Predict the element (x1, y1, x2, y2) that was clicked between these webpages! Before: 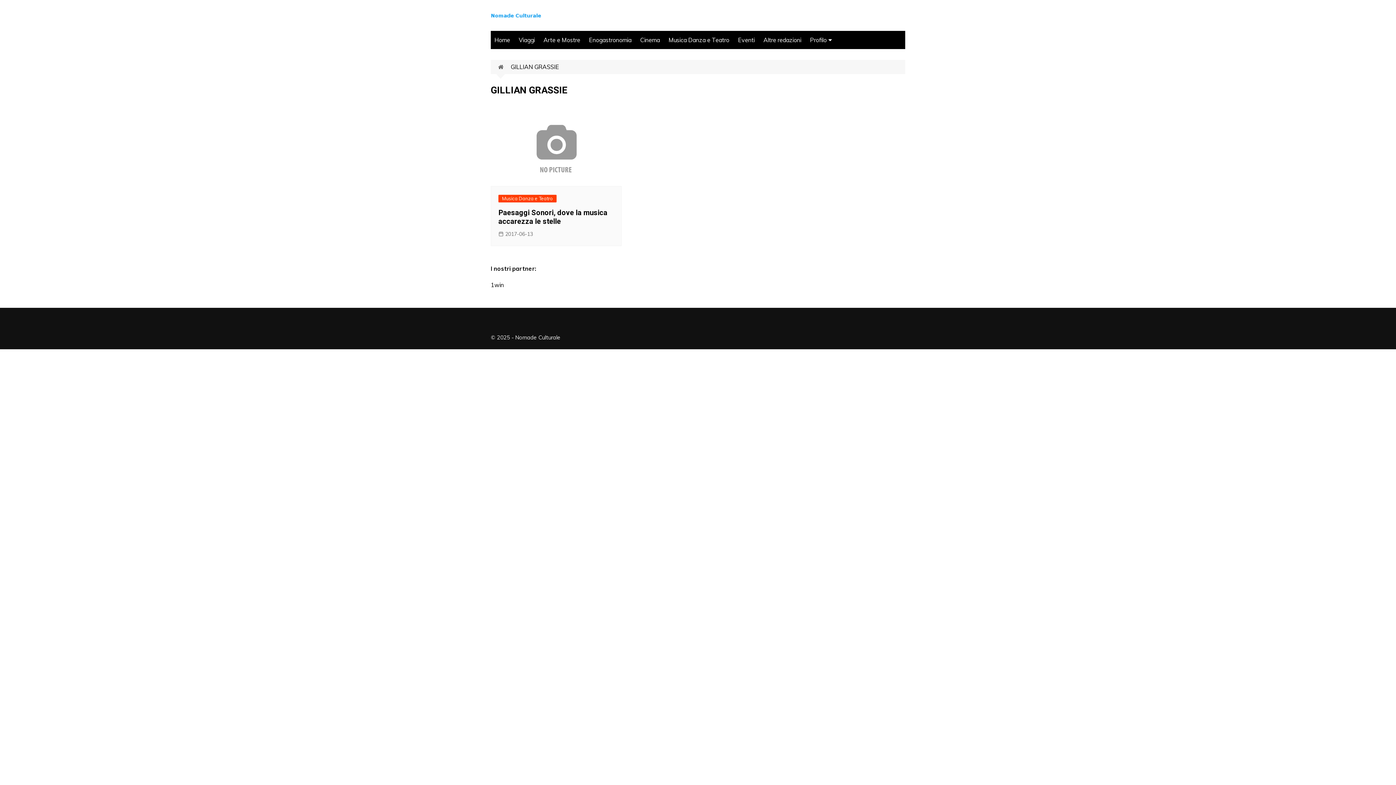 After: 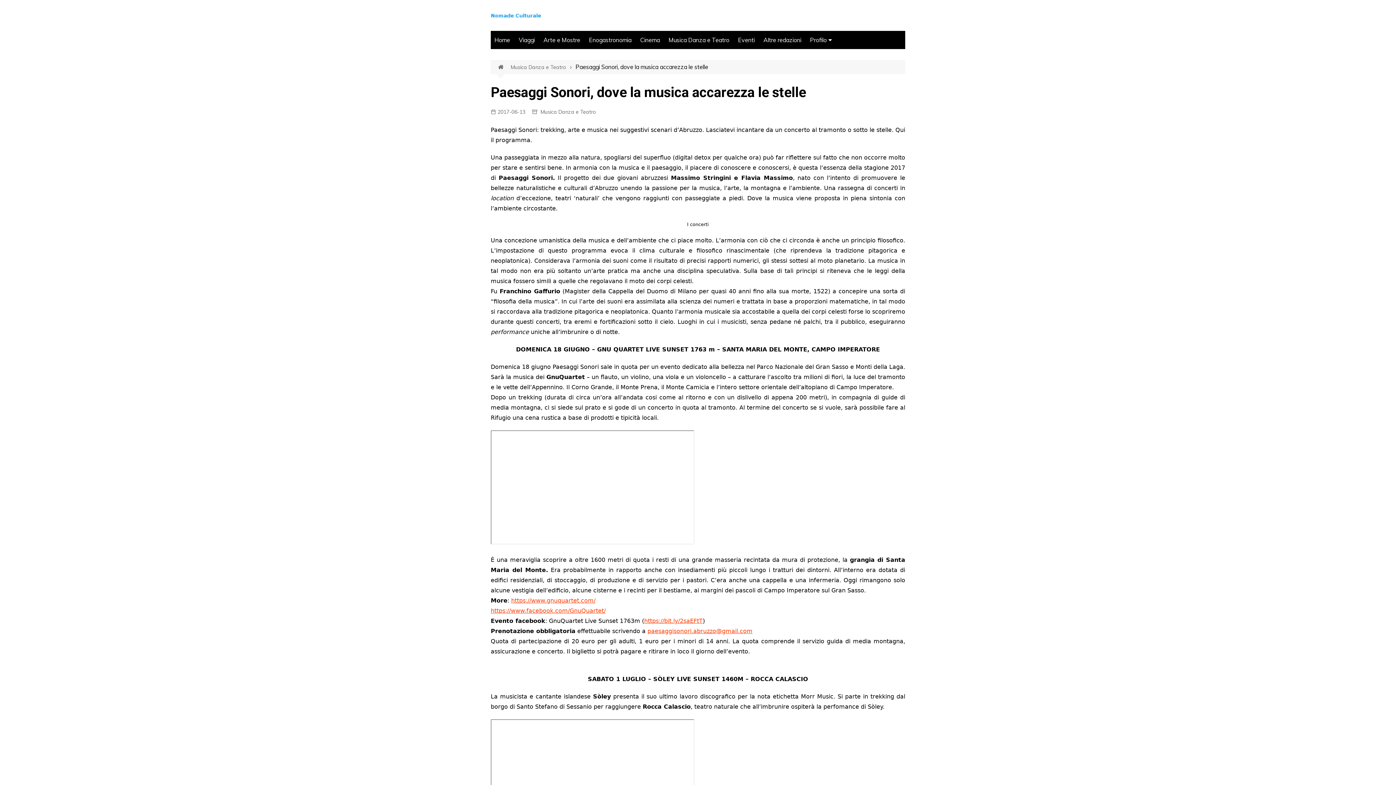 Action: bbox: (498, 208, 607, 225) label: Paesaggi Sonori, dove la musica accarezza le stelle